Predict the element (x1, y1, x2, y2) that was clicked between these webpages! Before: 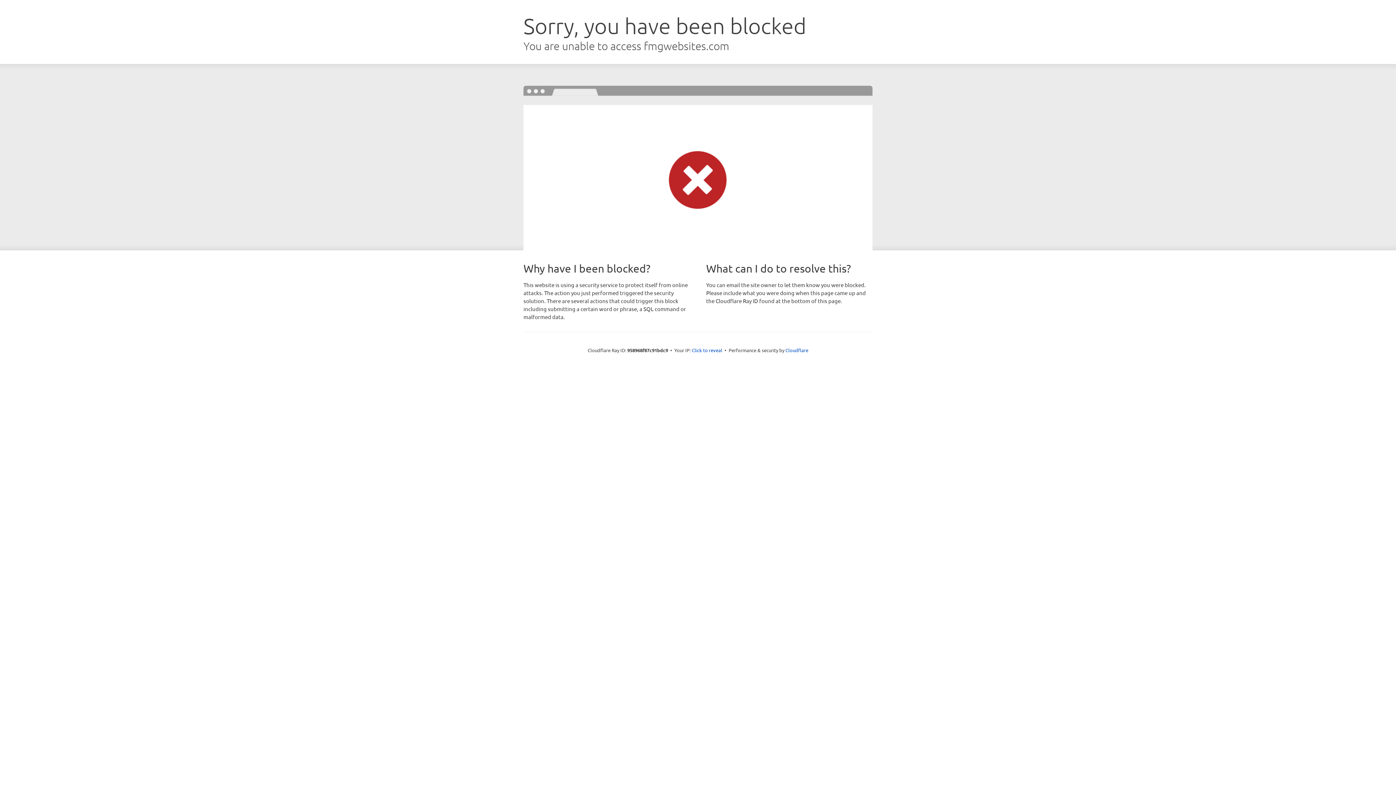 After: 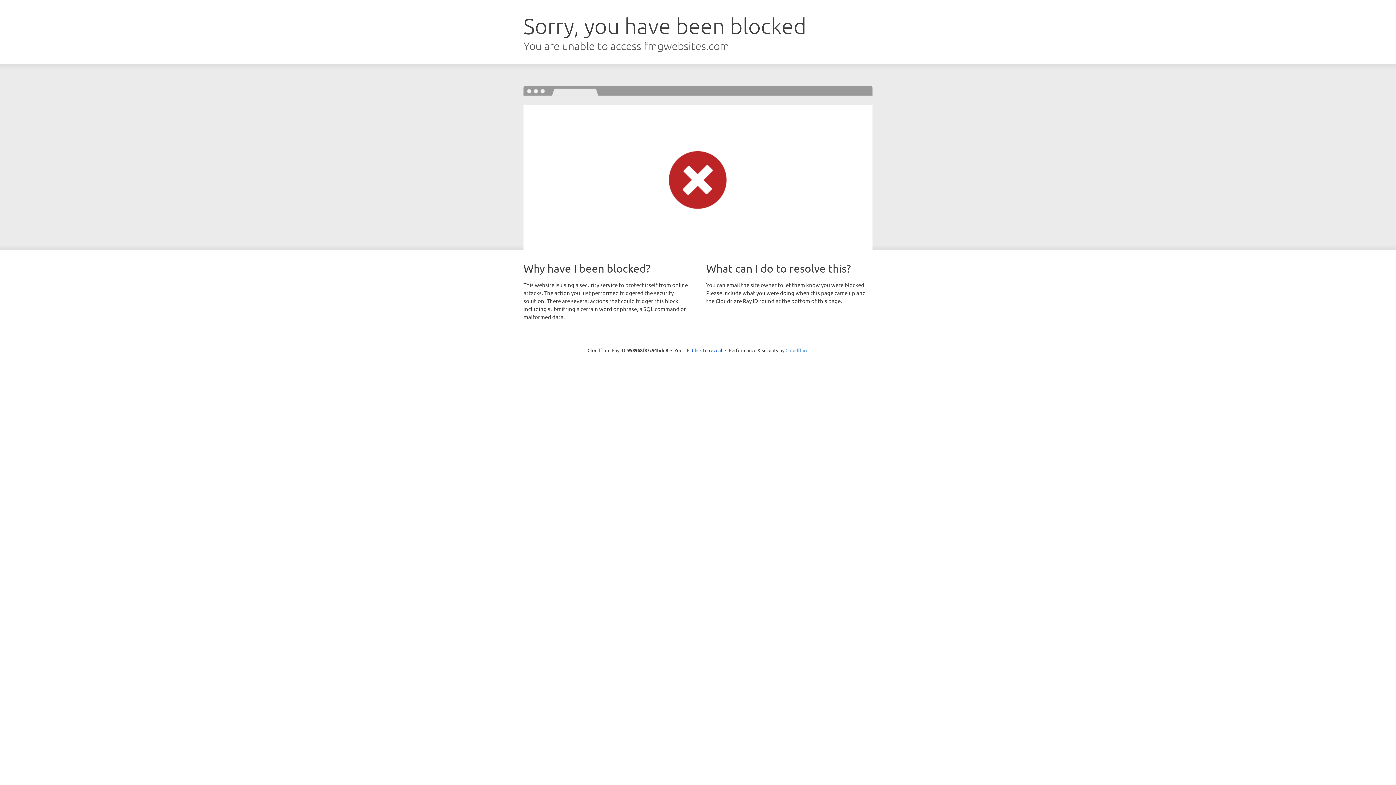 Action: bbox: (785, 347, 808, 353) label: Cloudflare